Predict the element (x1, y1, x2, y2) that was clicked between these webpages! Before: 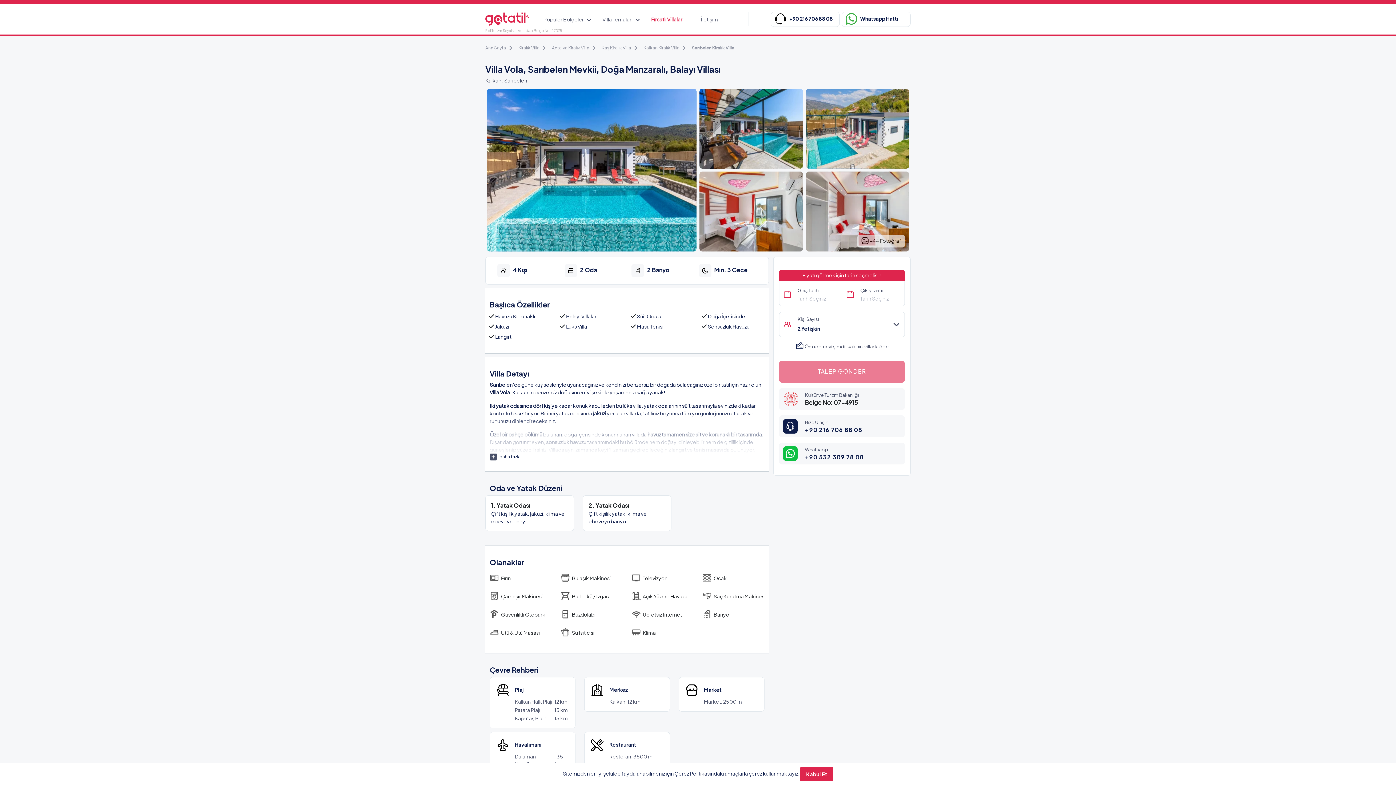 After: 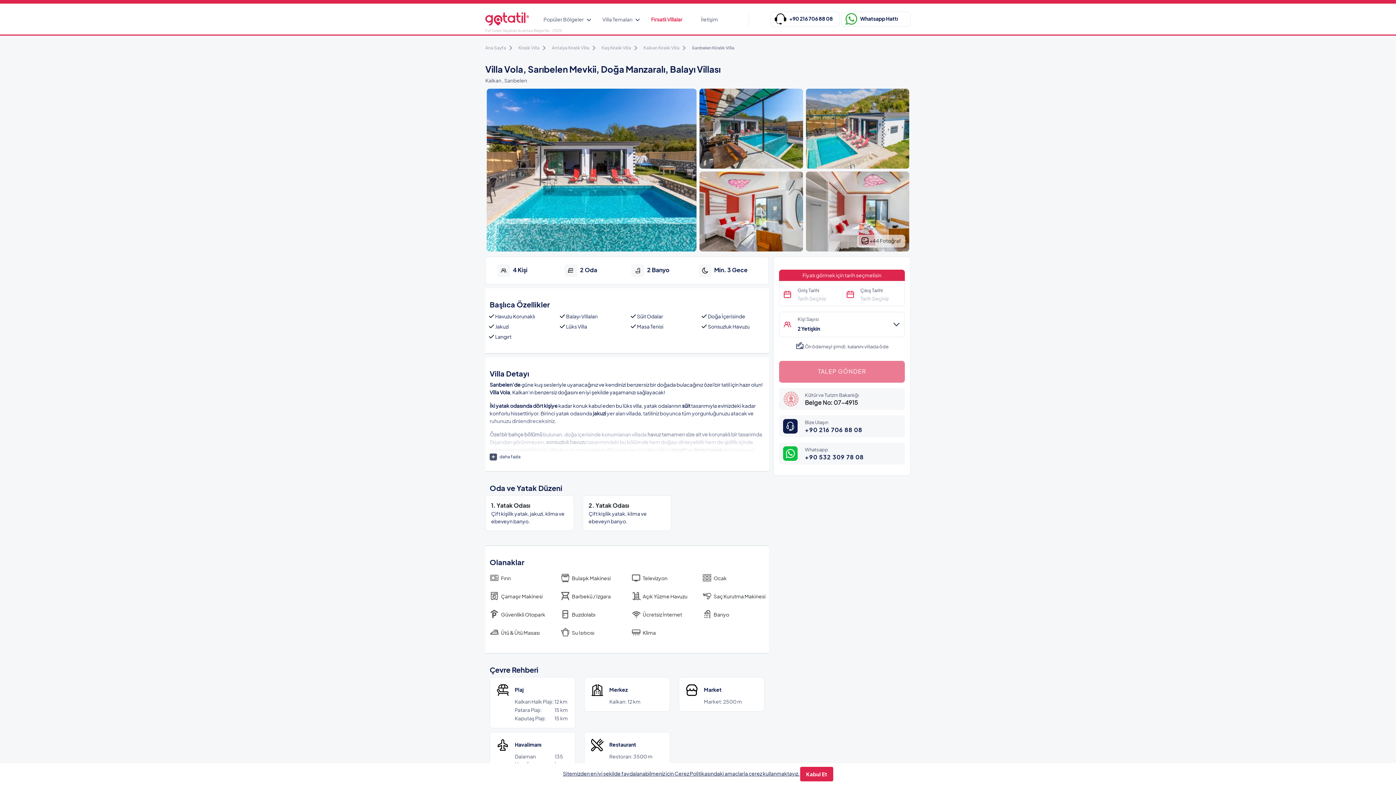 Action: label: Sitemizden en iyi şekilde faydalanabilmeniz için Çerez Politikasındaki amaçlarla çerez kullanmaktayız. bbox: (563, 770, 799, 777)